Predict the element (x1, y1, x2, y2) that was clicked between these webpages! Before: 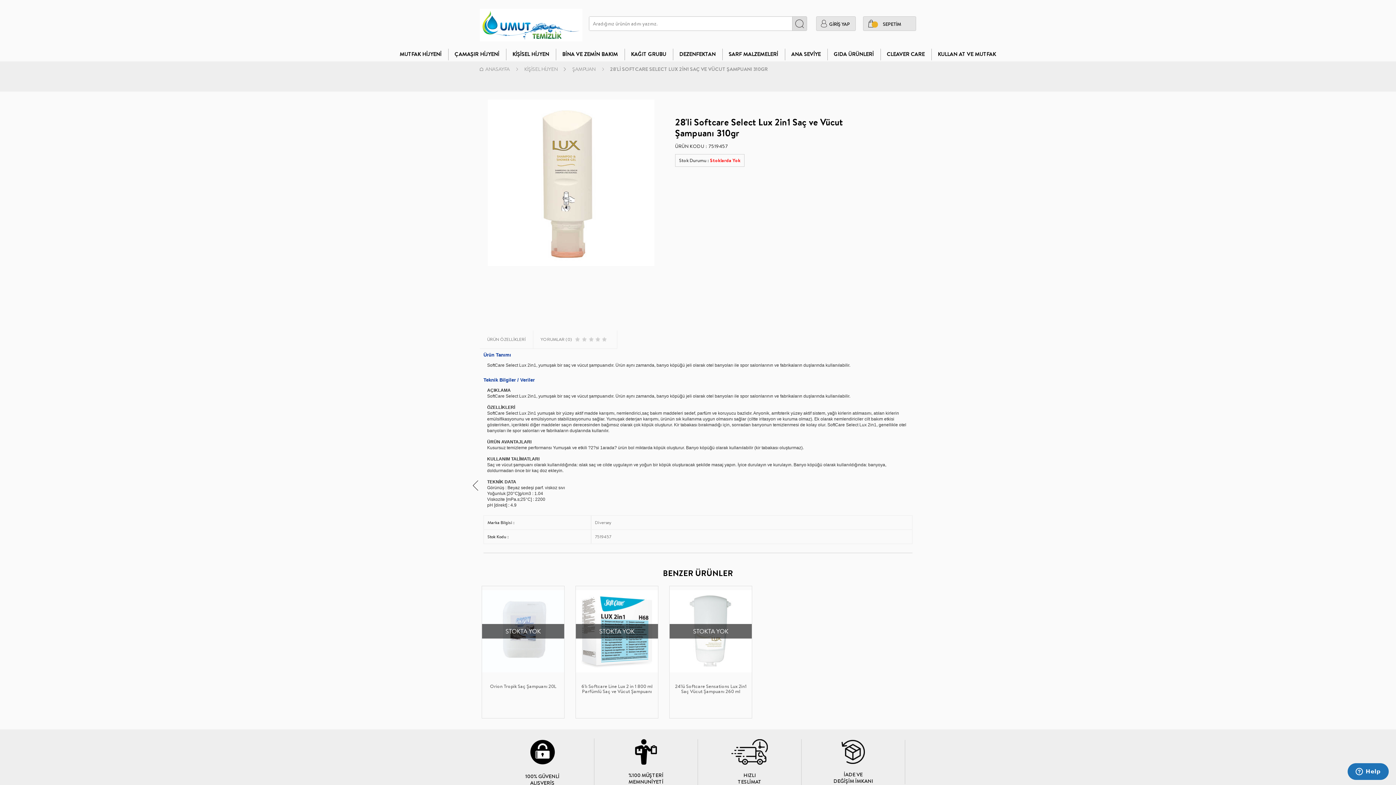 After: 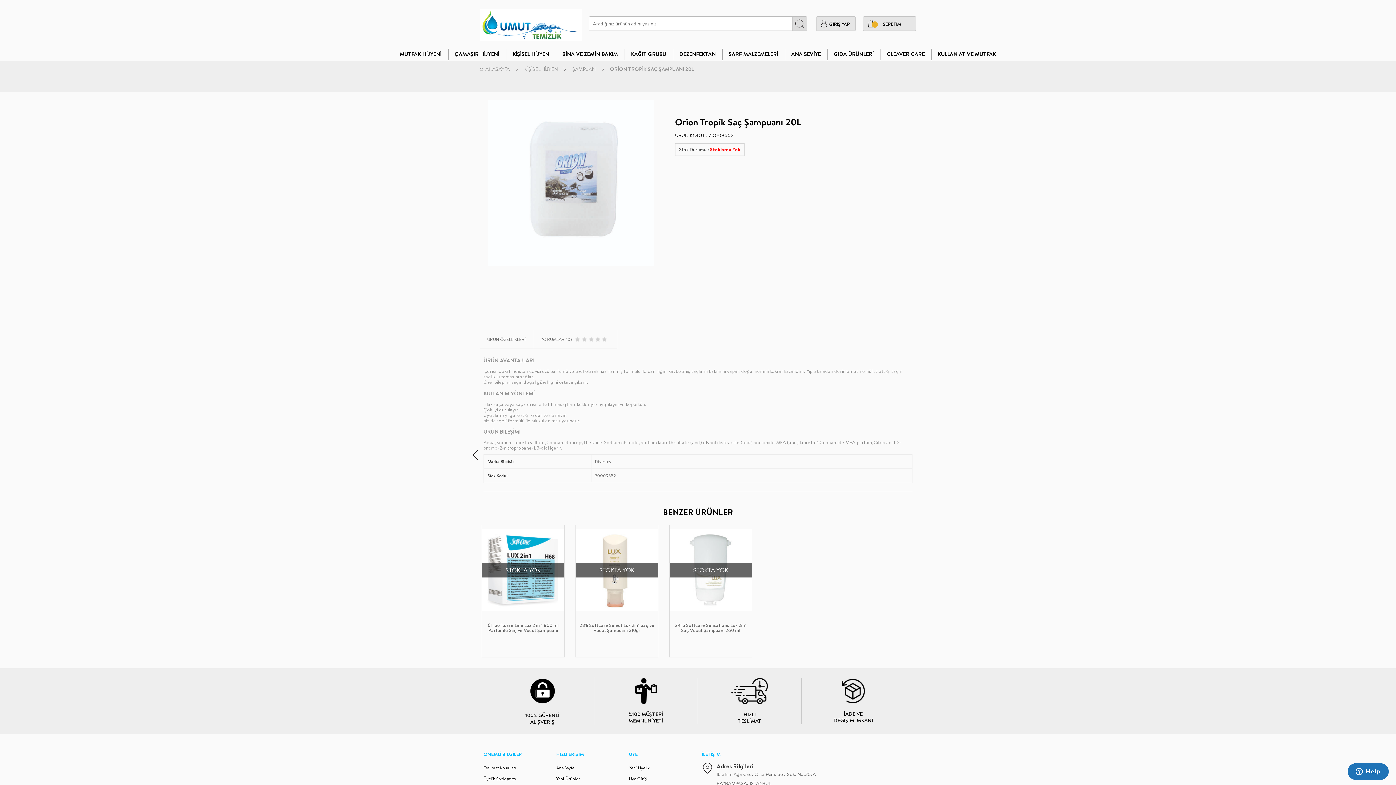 Action: bbox: (482, 586, 564, 676) label: STOKTA YOK